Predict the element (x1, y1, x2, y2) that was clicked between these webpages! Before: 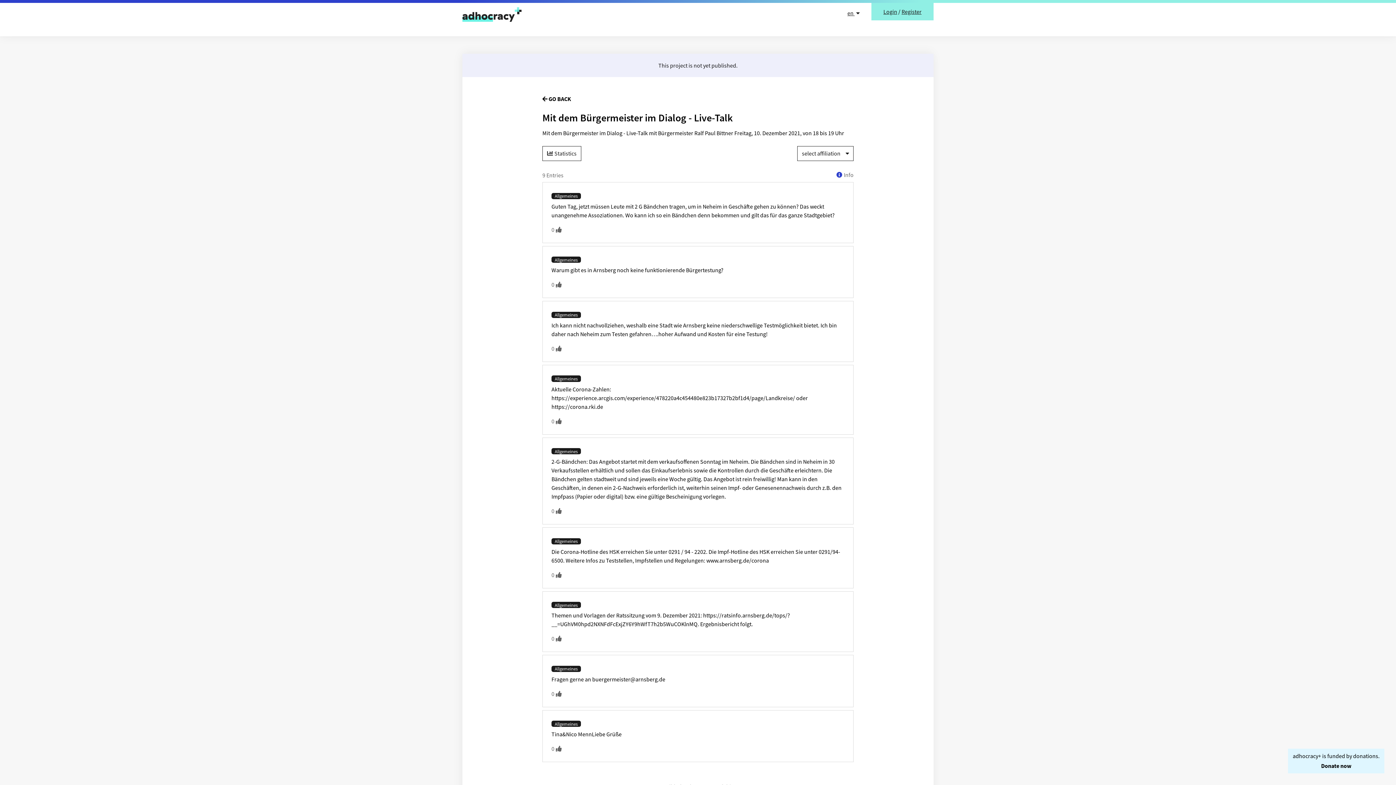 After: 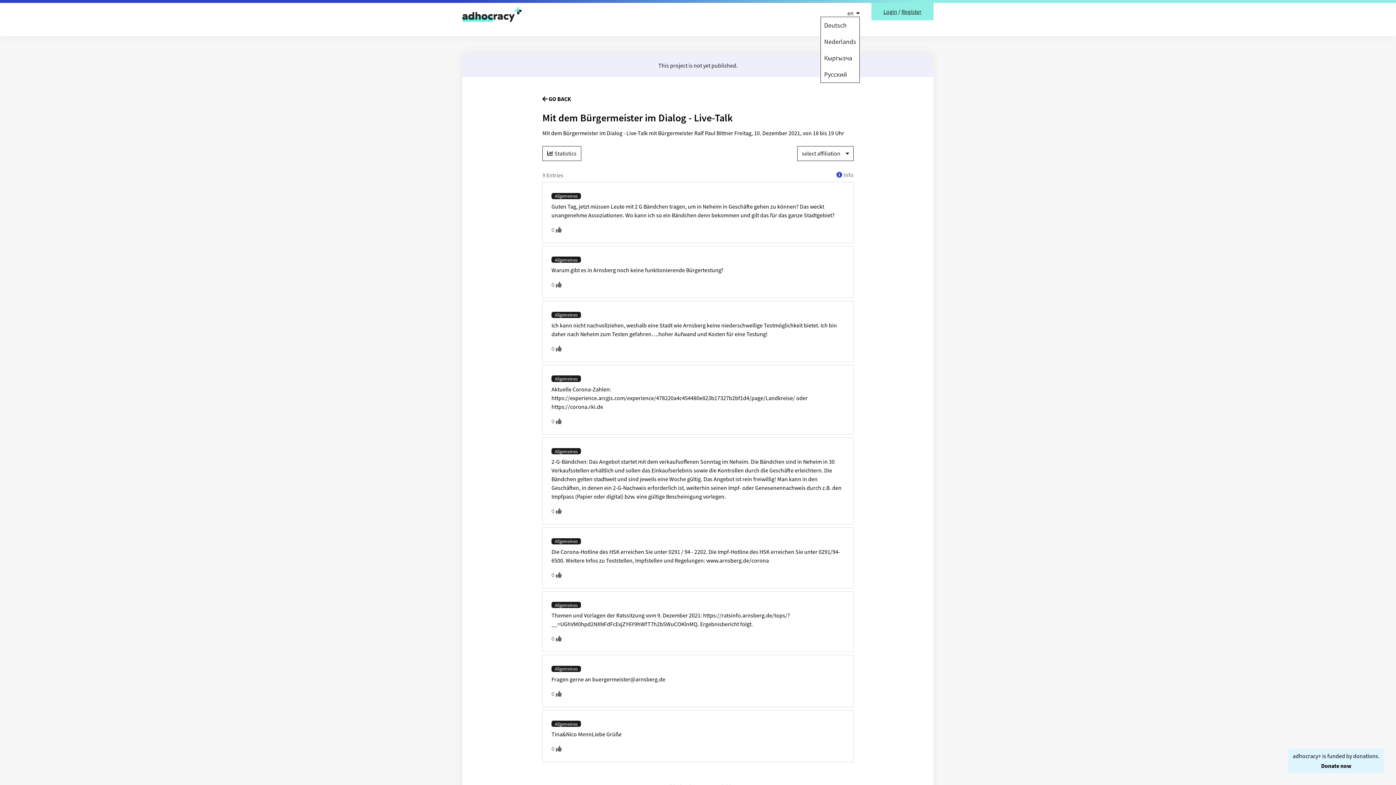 Action: bbox: (847, 9, 860, 16) label: Language selector, 
      
        
          English
        
      
        
      
        
      
        
      
        
      
       selected